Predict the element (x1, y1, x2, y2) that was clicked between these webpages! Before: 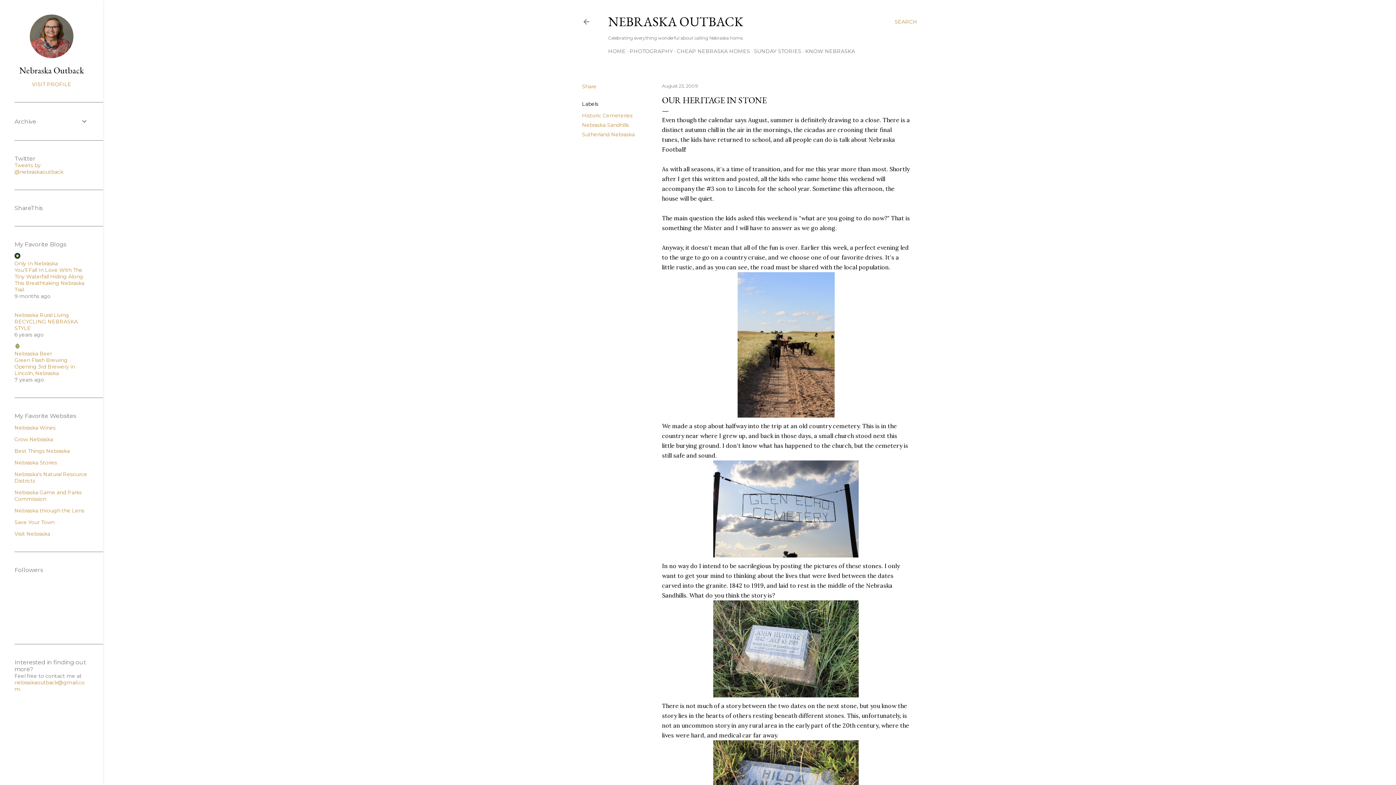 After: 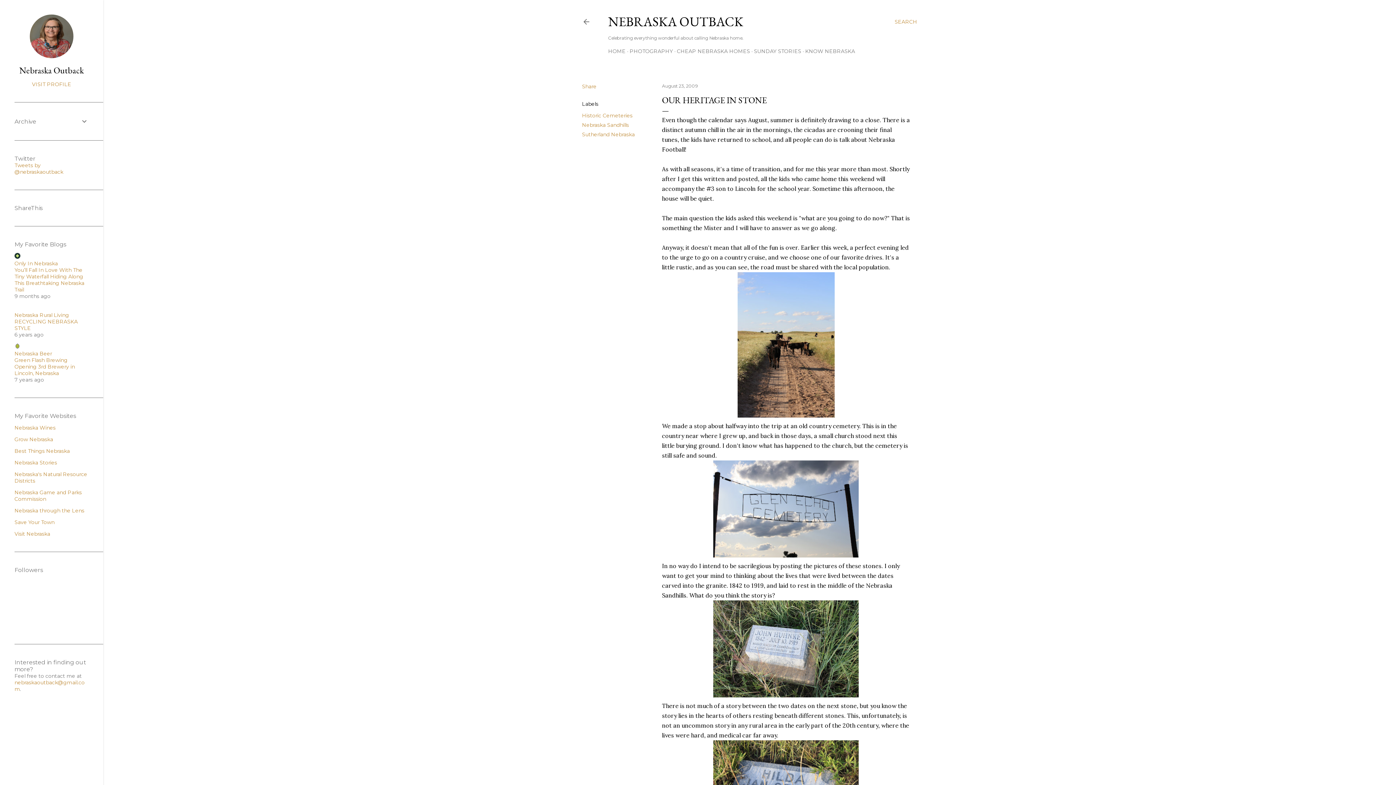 Action: label: Green Flash Brewing Opening 3rd Brewery in Lincoln, Nebraska bbox: (14, 357, 74, 376)